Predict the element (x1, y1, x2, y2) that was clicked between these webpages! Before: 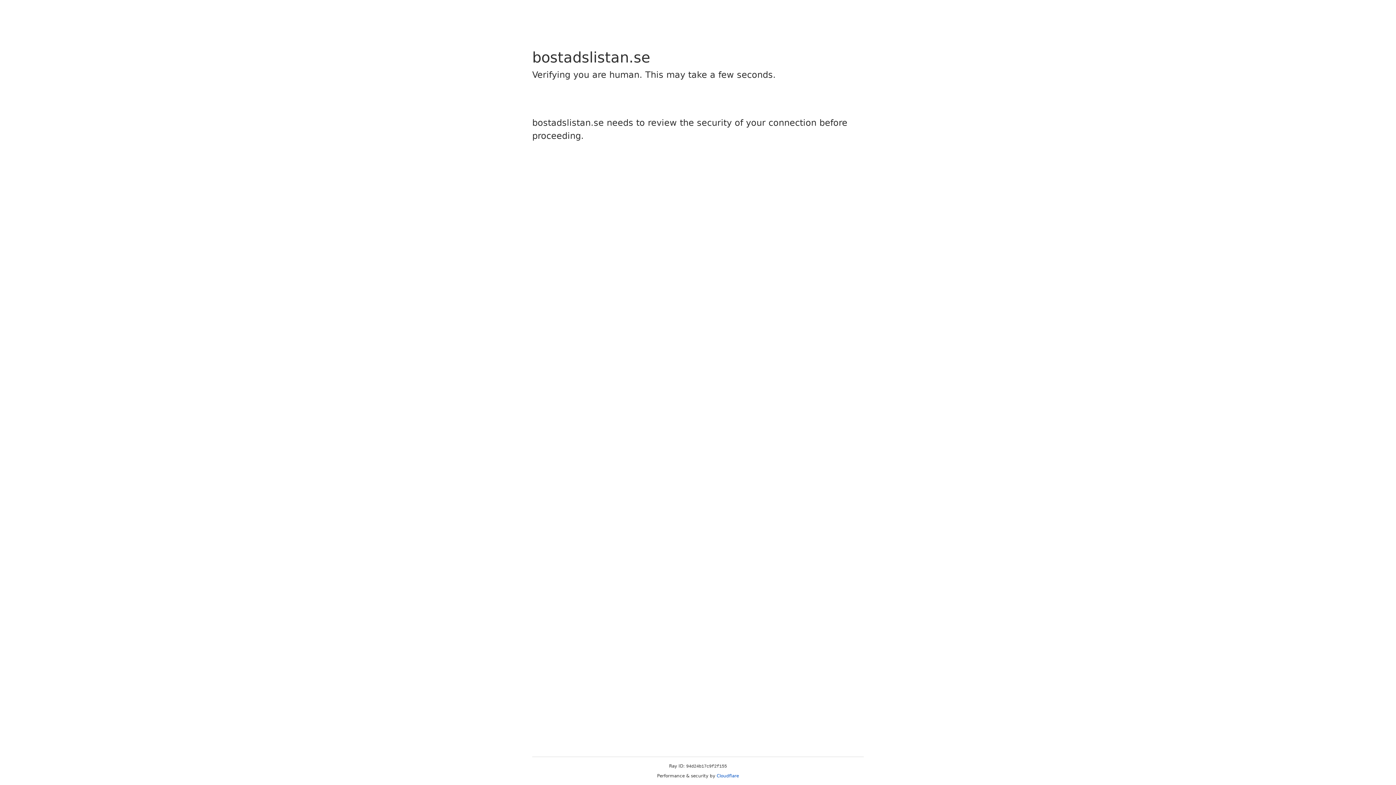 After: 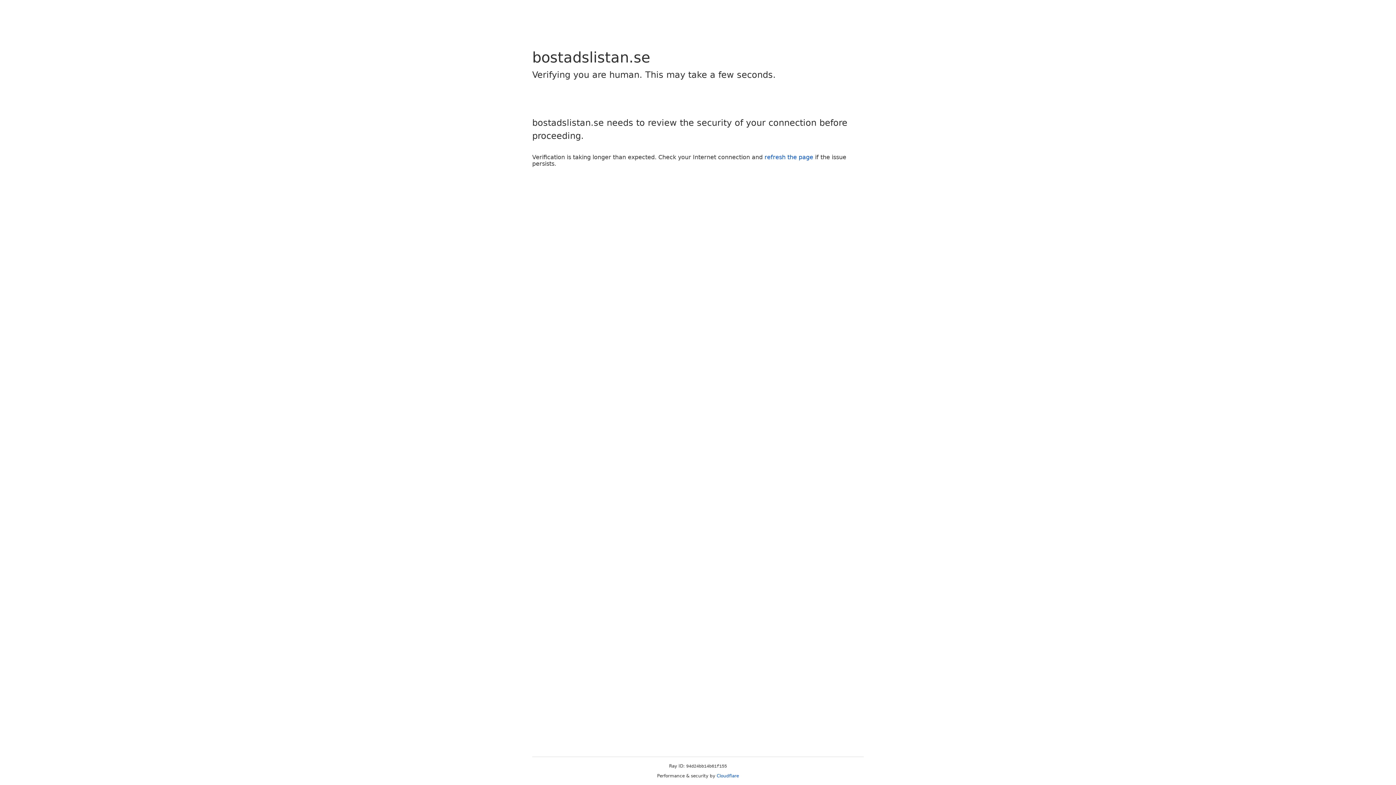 Action: label: Cloudflare bbox: (716, 773, 739, 778)